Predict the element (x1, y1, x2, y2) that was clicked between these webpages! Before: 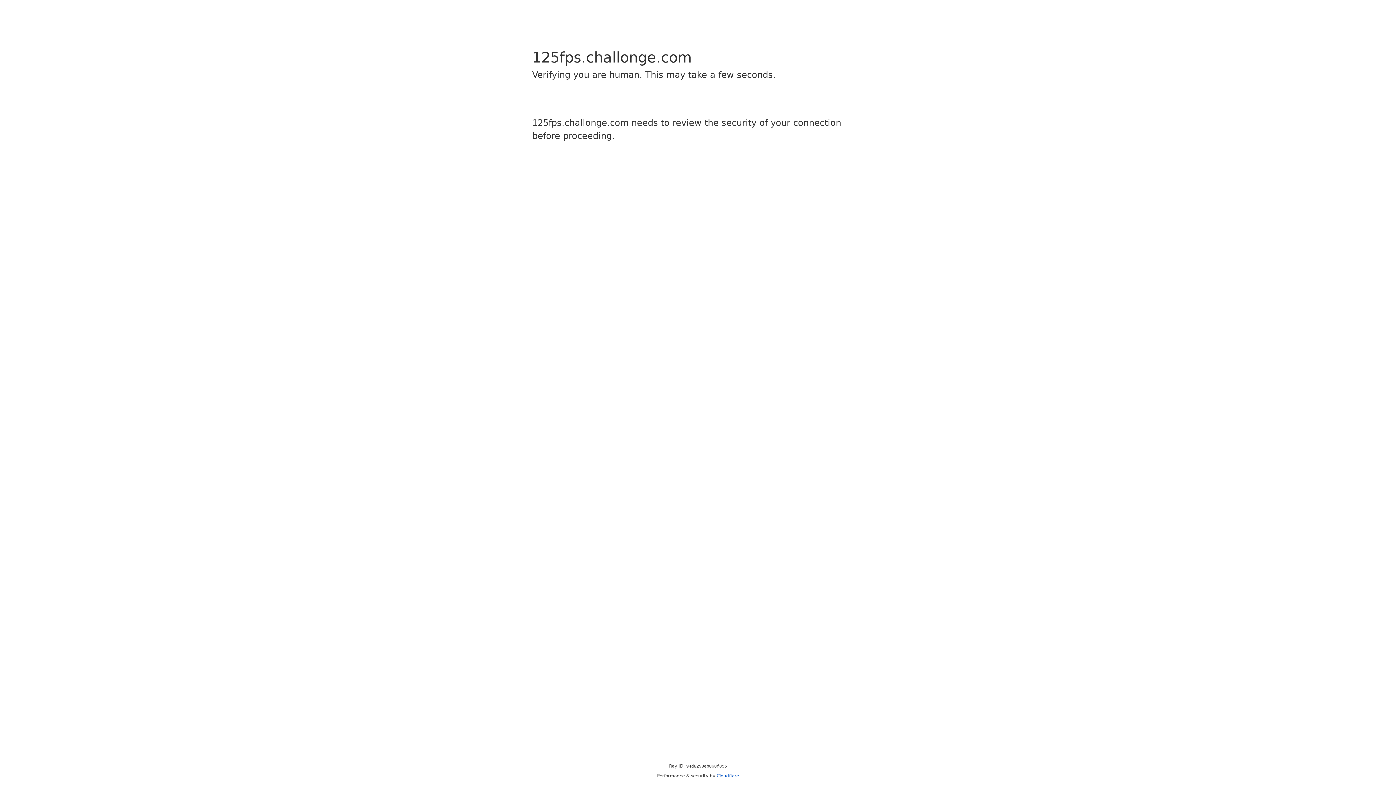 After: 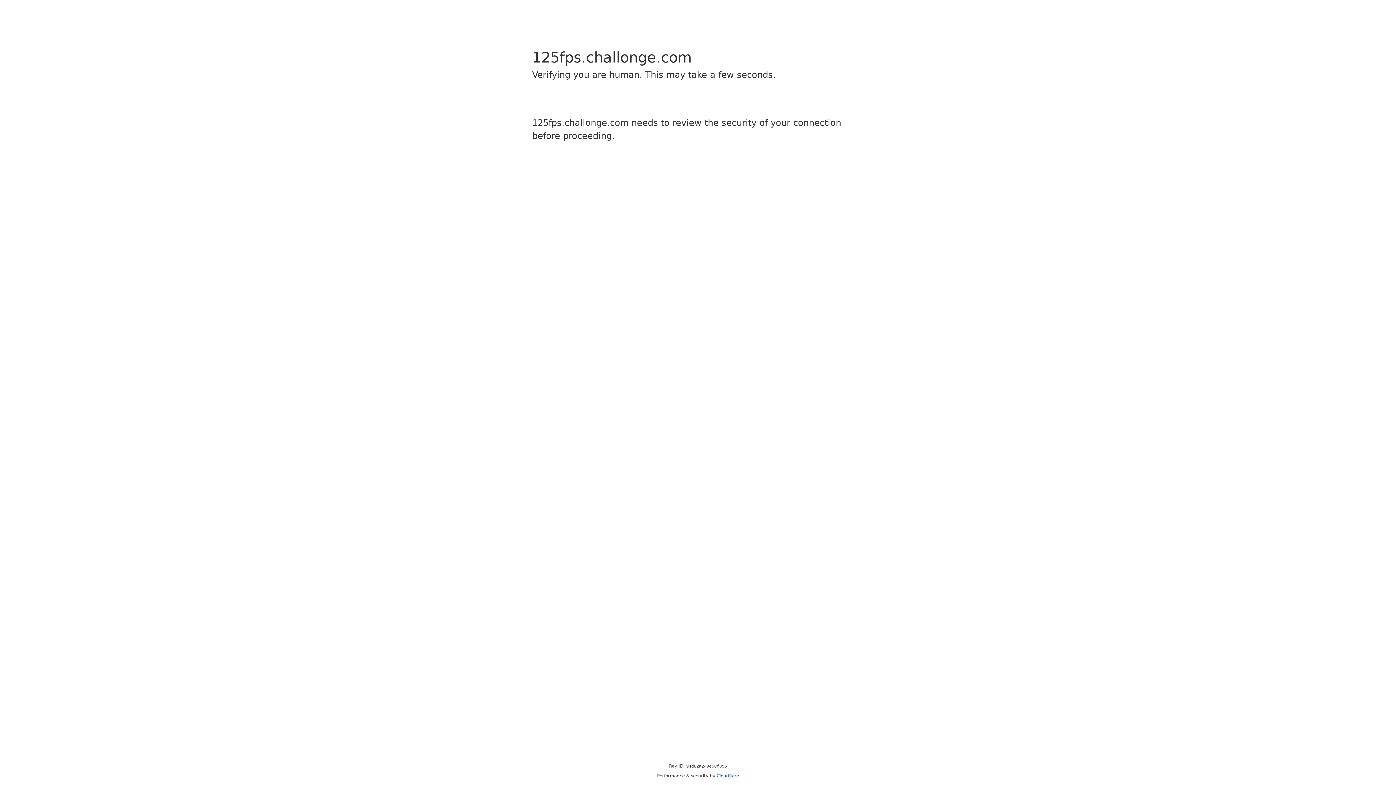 Action: bbox: (716, 773, 739, 778) label: Cloudflare